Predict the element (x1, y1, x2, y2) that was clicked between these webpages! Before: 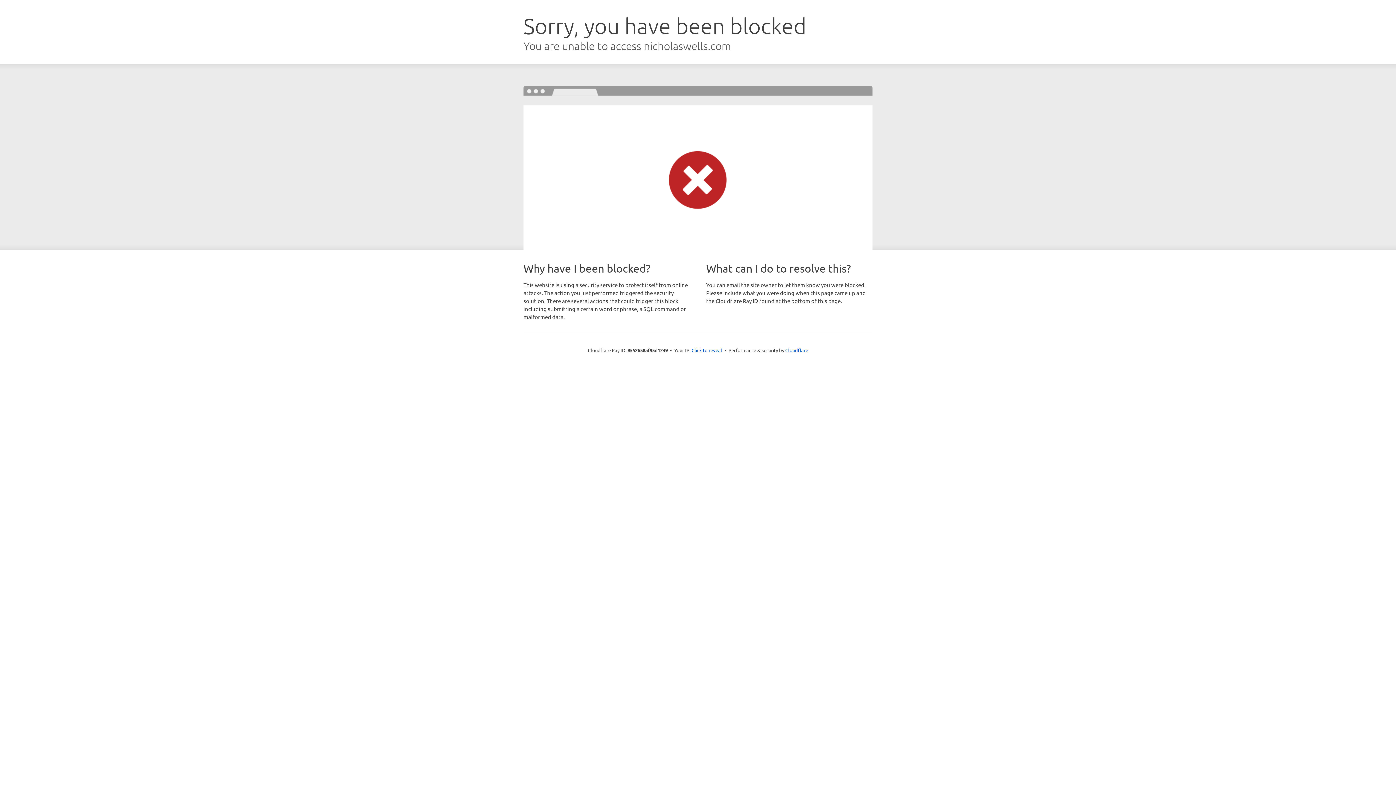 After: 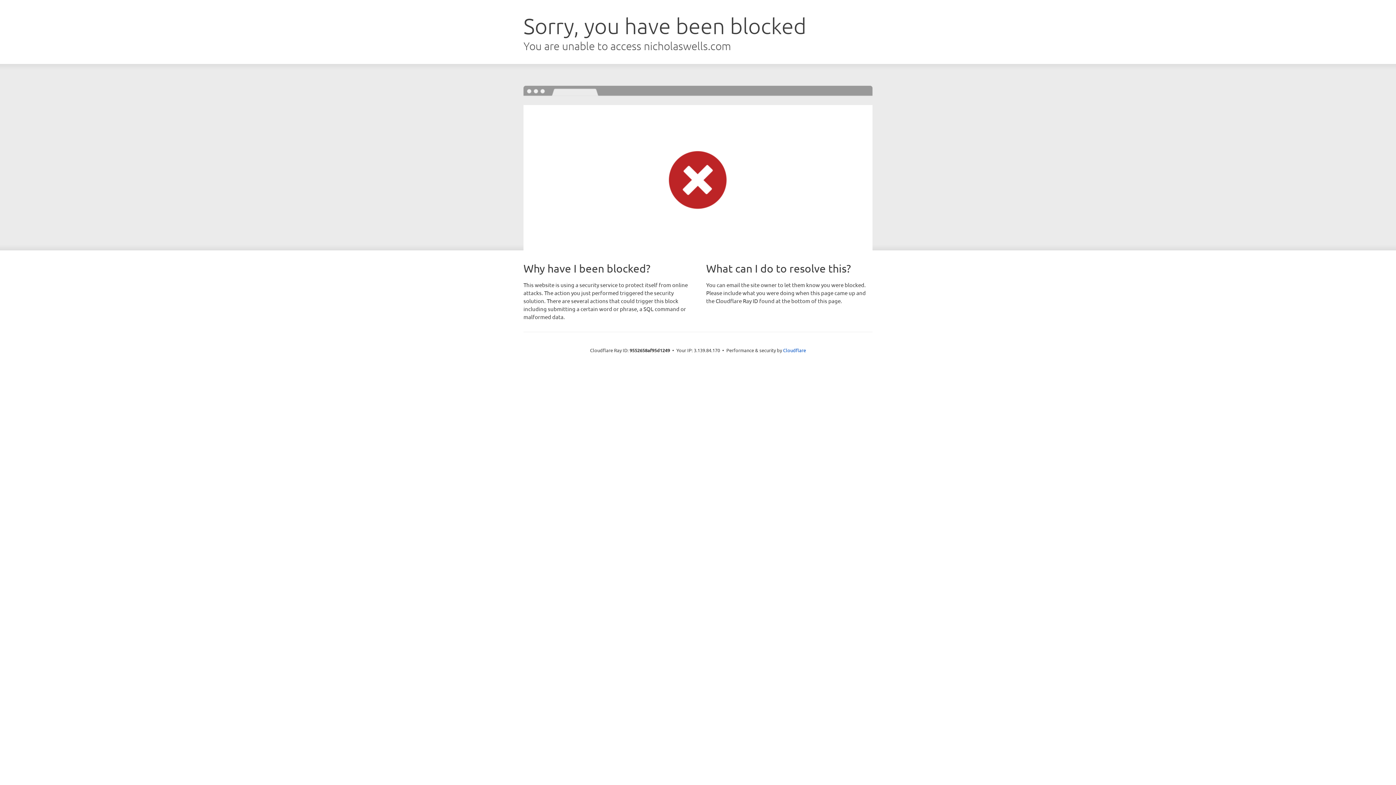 Action: label: Click to reveal bbox: (691, 346, 722, 353)